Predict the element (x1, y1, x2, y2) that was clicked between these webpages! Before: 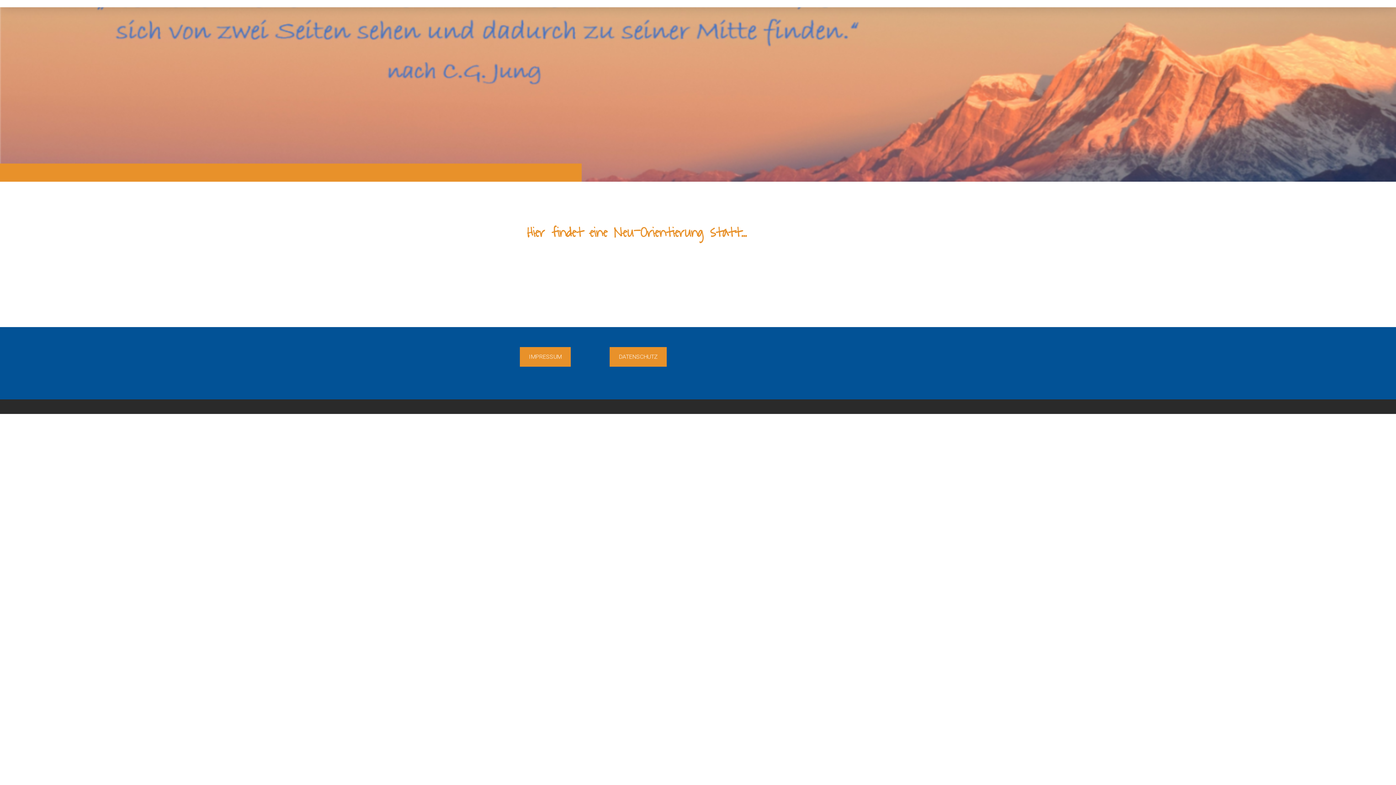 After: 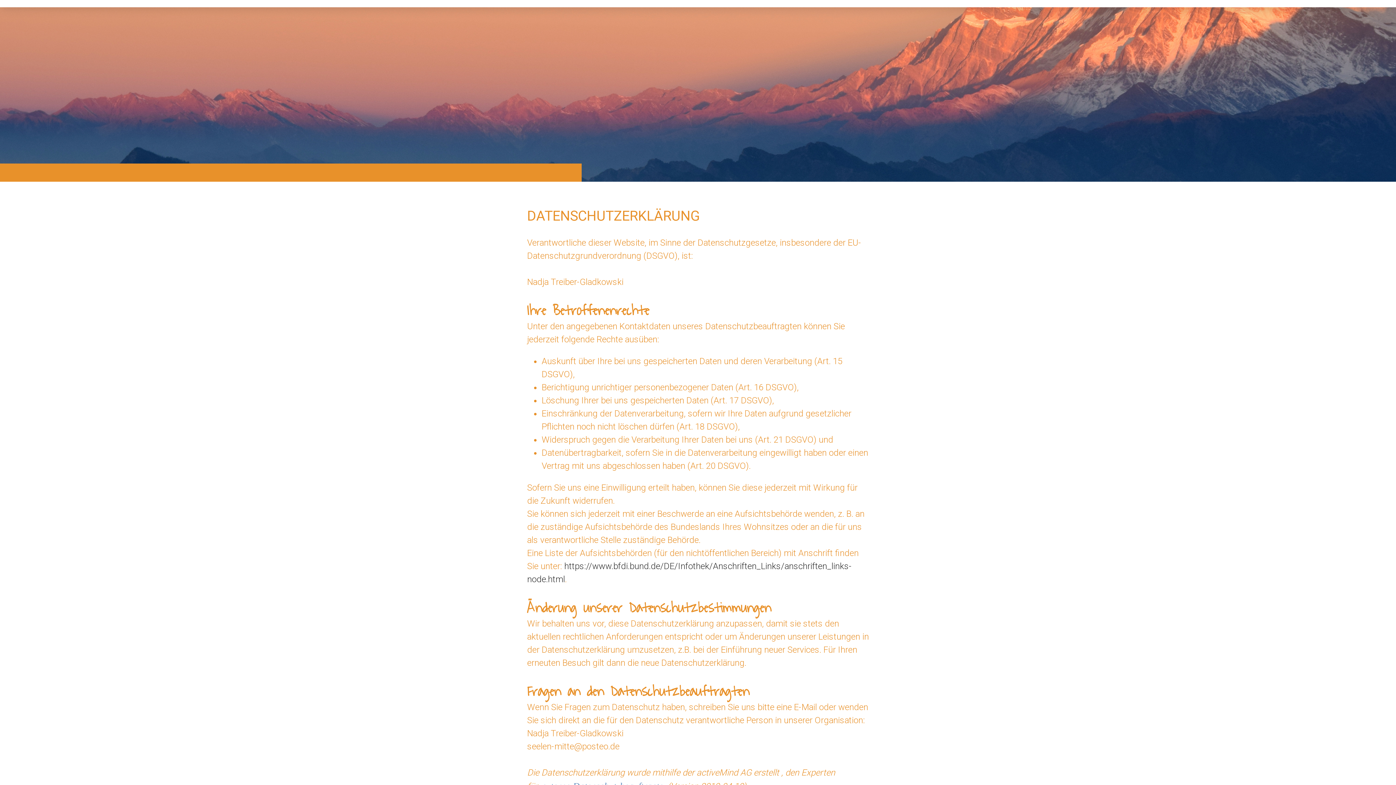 Action: bbox: (609, 347, 666, 366) label: DATENSCHUTZ